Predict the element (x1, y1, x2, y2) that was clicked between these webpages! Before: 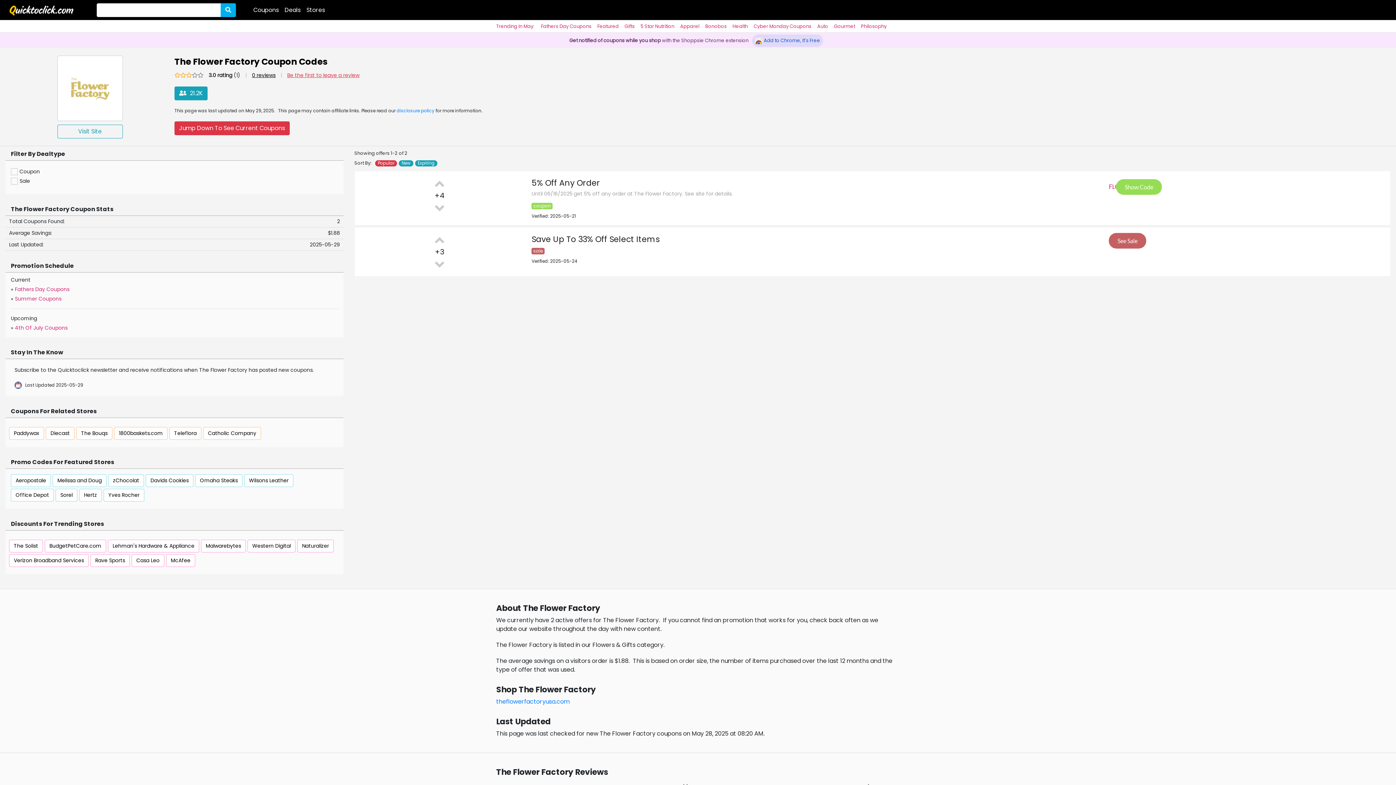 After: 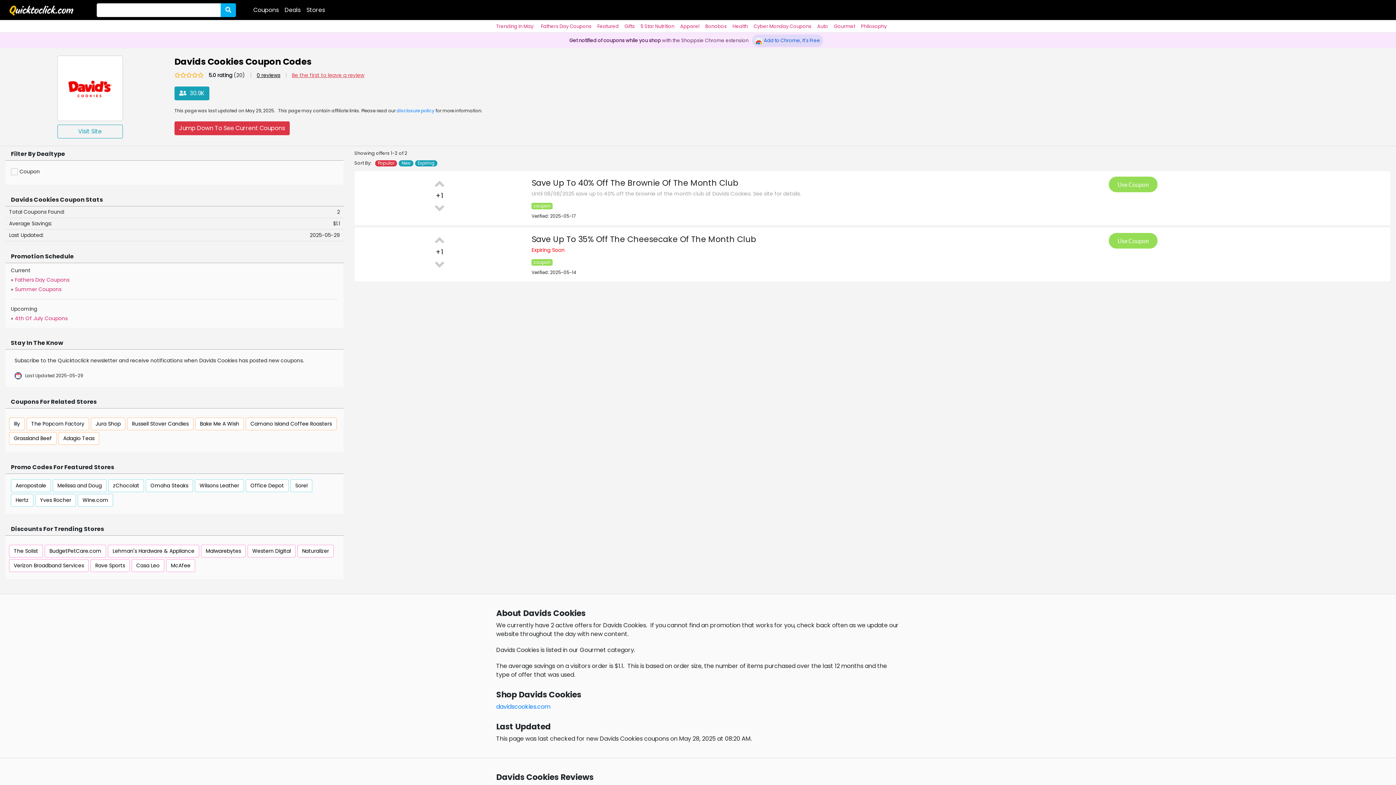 Action: bbox: (145, 474, 193, 487) label: Davids Cookies